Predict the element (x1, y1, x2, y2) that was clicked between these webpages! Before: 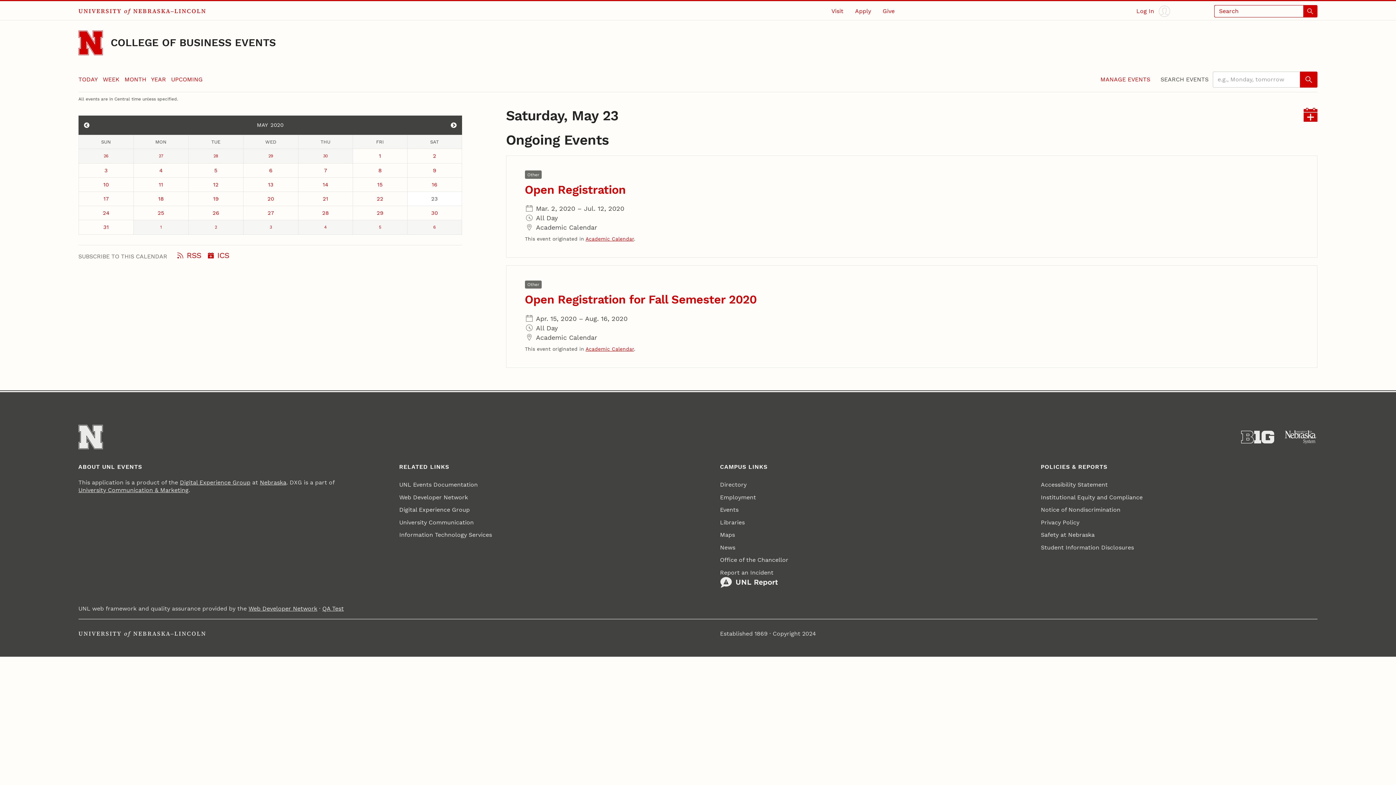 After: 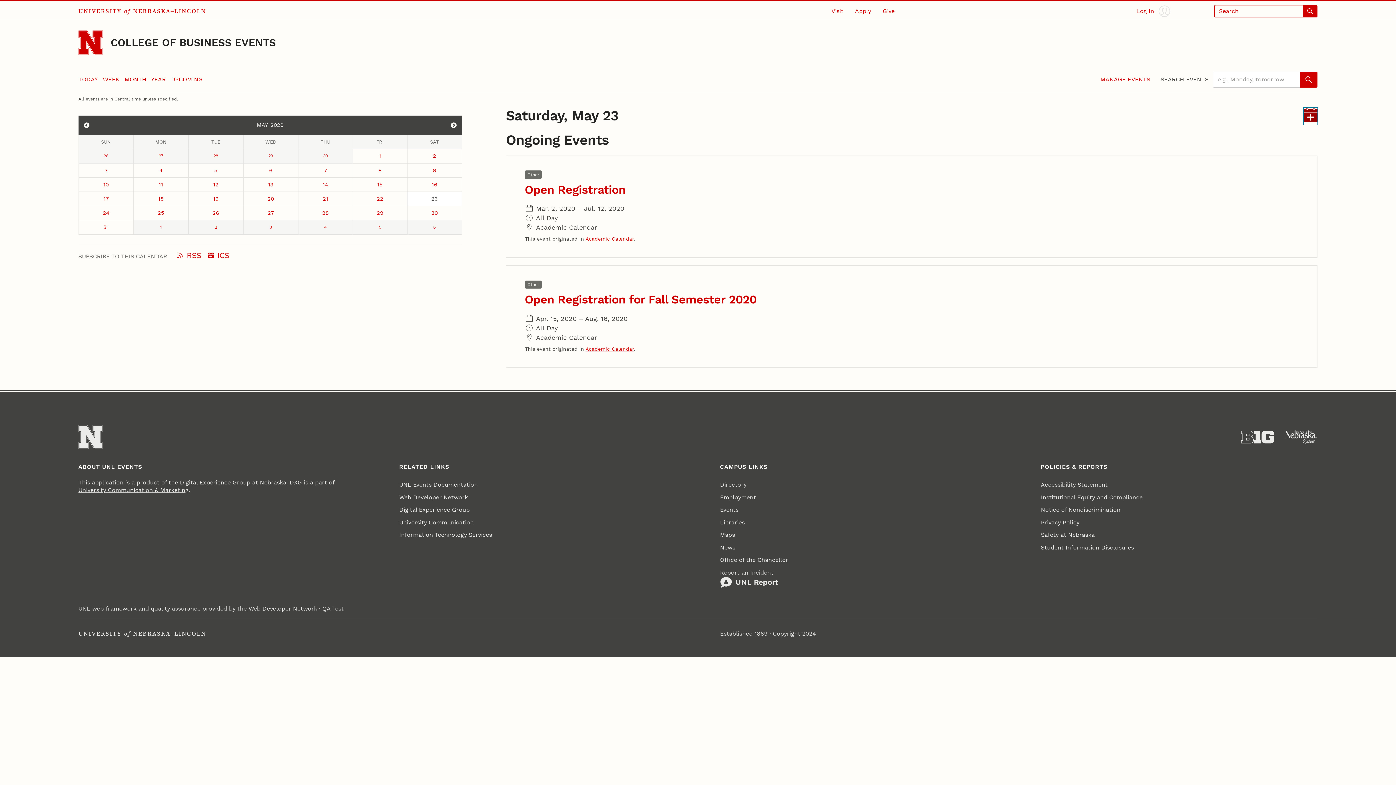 Action: bbox: (1304, 107, 1317, 124) label: I C S for events on Saturday, May 23